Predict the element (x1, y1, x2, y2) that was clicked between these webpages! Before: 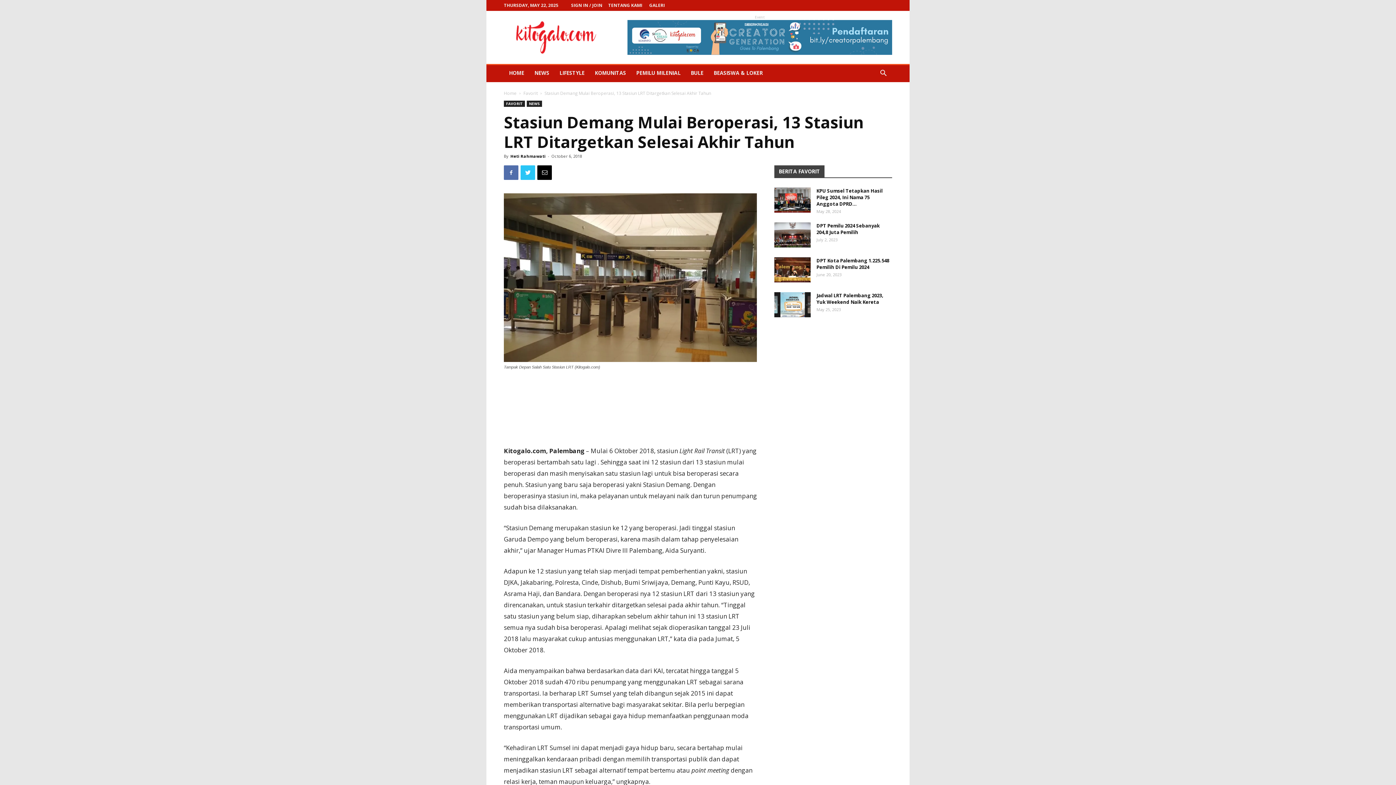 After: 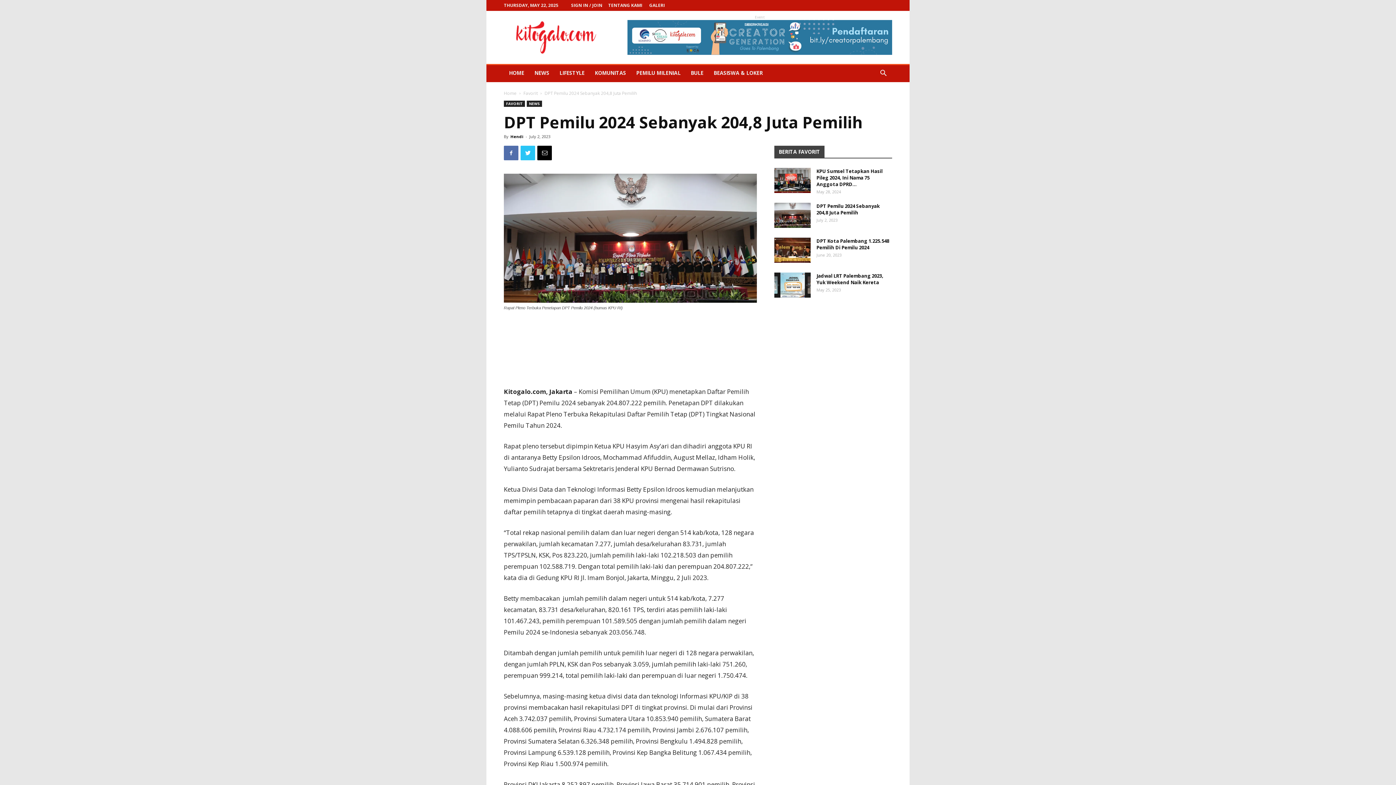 Action: bbox: (816, 222, 880, 235) label: DPT Pemilu 2024 Sebanyak 204,8 Juta Pemilih